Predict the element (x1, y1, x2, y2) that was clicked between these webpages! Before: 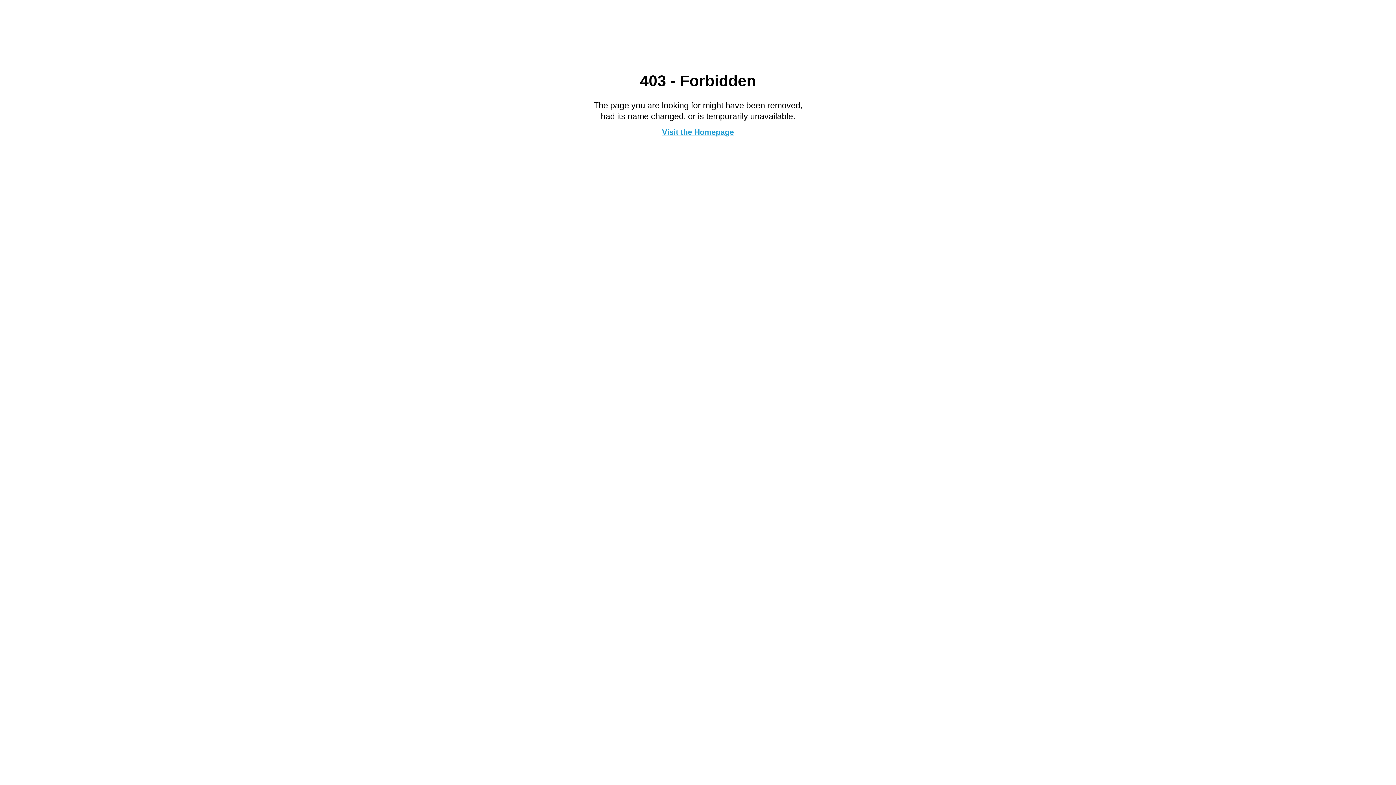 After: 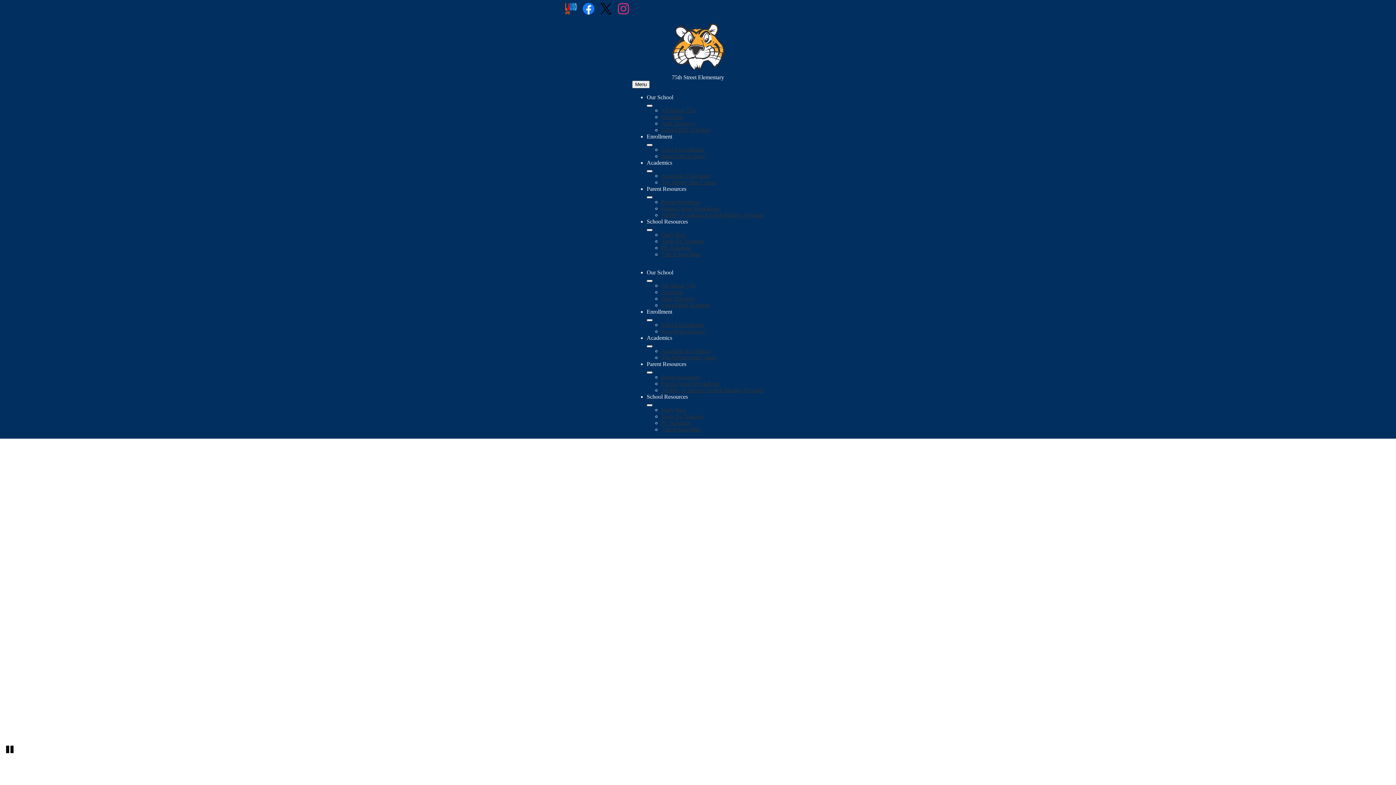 Action: label: Visit the Homepage bbox: (662, 127, 734, 136)